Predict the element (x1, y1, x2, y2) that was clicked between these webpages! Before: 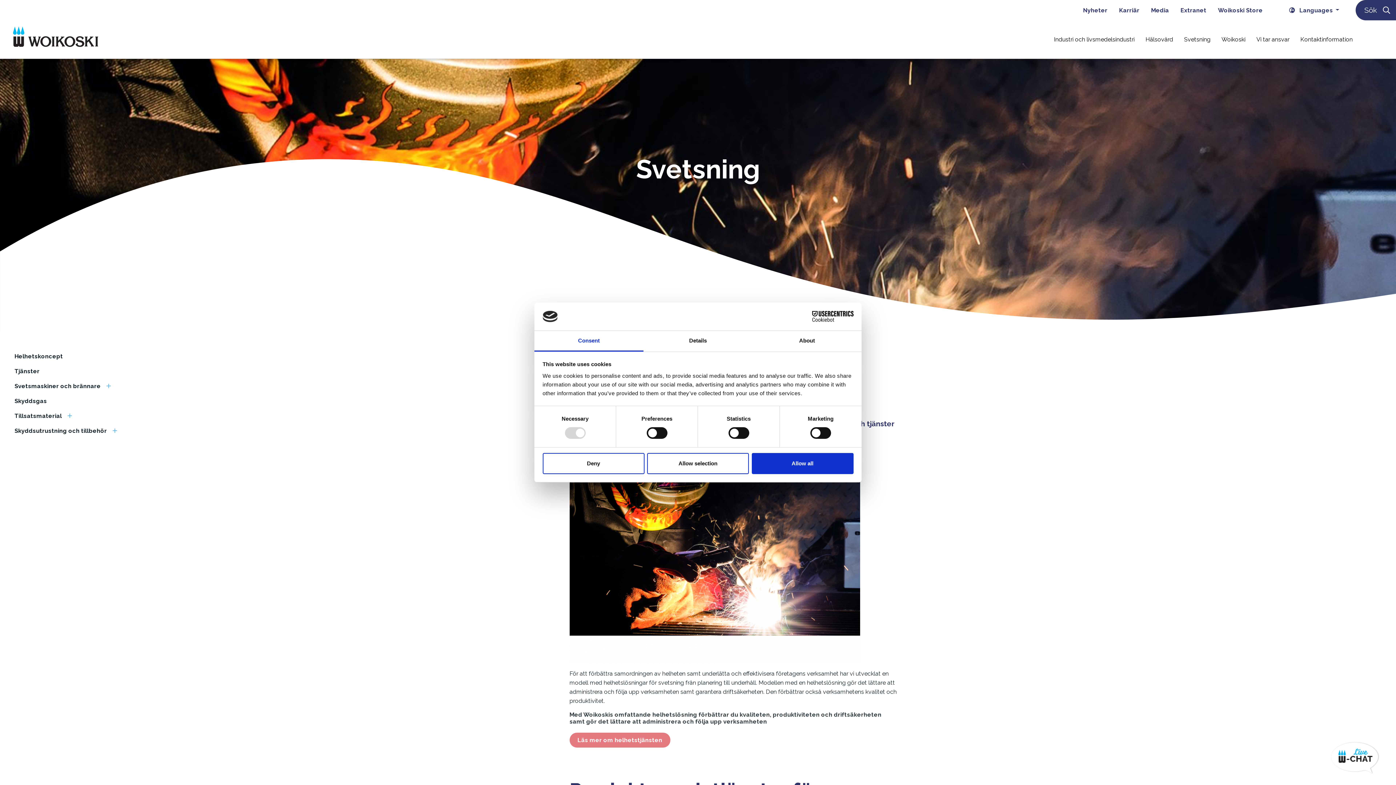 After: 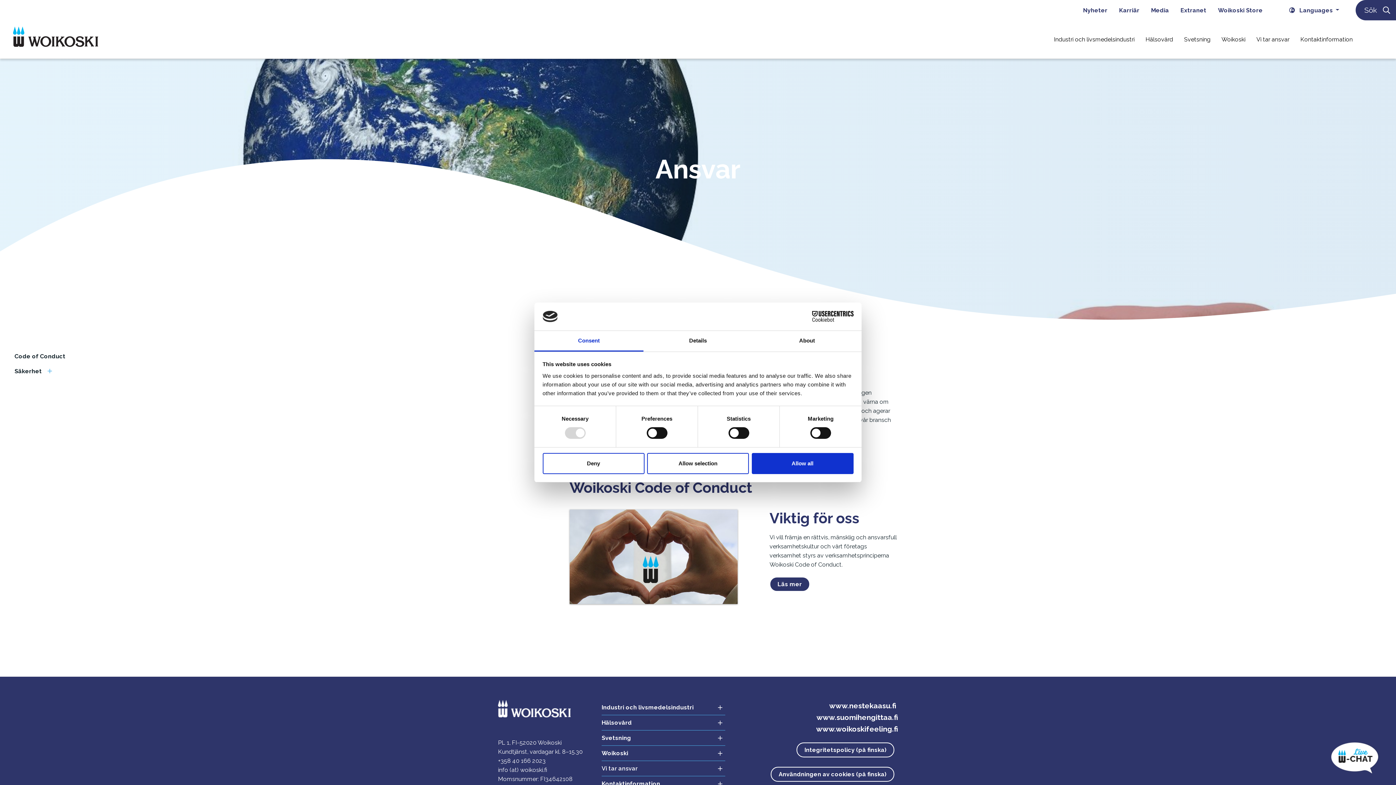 Action: bbox: (1251, 20, 1295, 58) label: Vi tar ansvar